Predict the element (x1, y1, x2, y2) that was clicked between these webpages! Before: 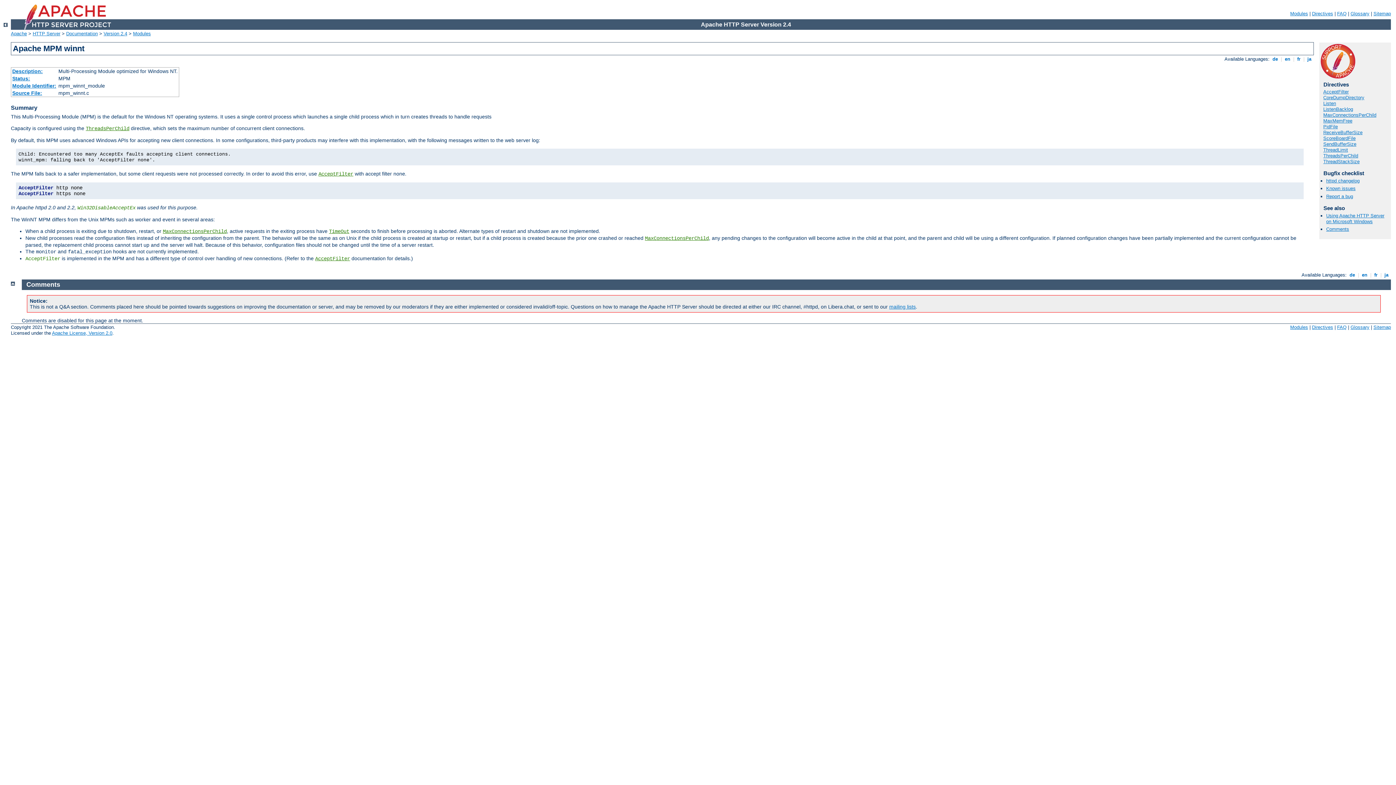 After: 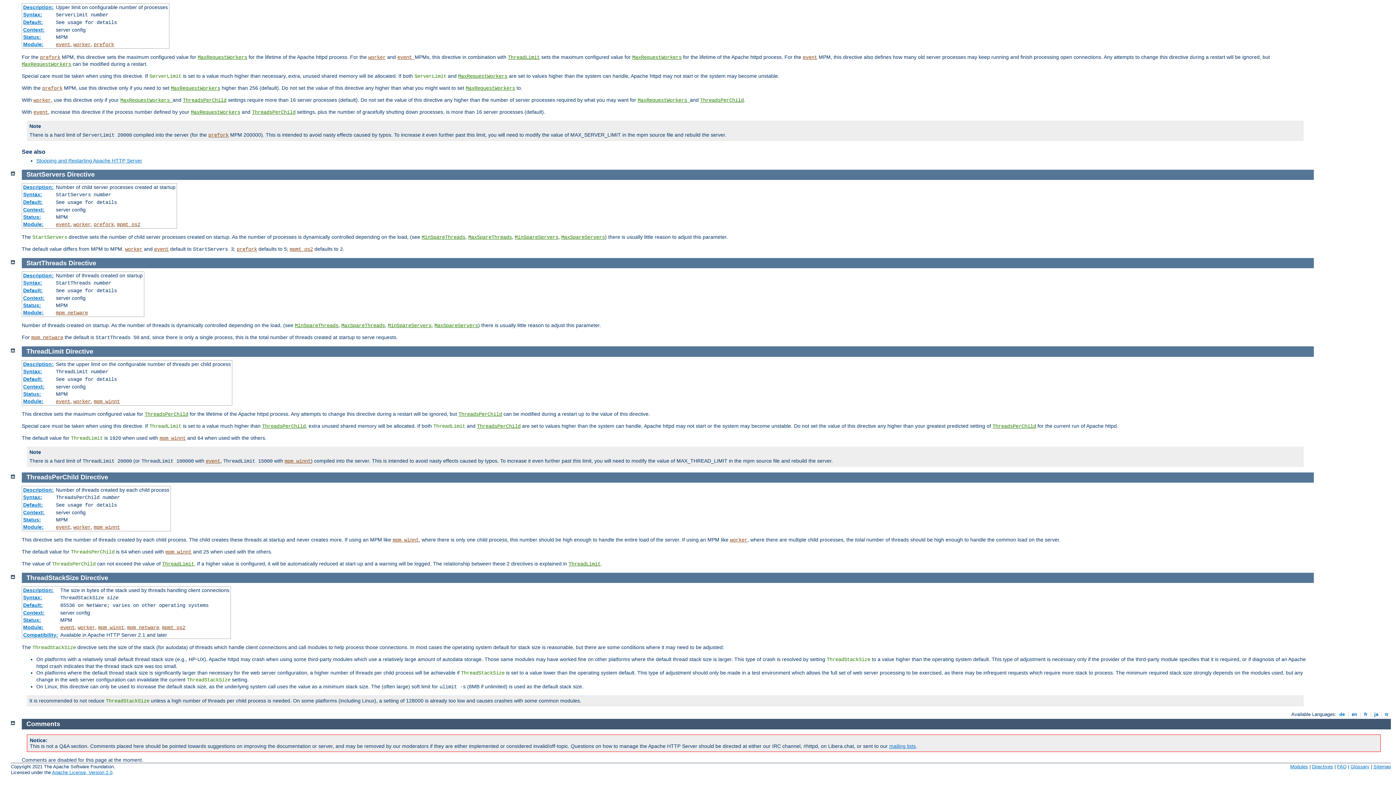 Action: label: ThreadsPerChild bbox: (1323, 153, 1358, 158)